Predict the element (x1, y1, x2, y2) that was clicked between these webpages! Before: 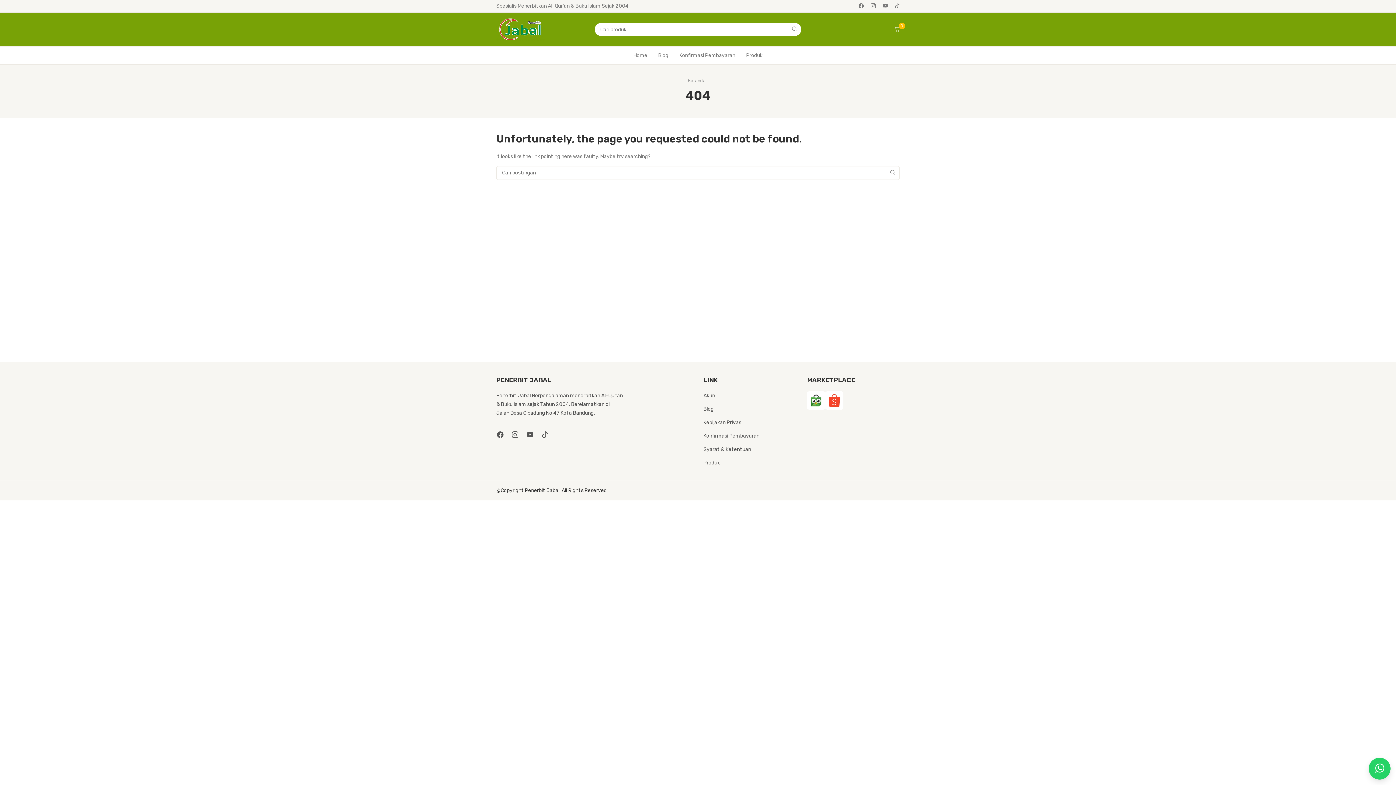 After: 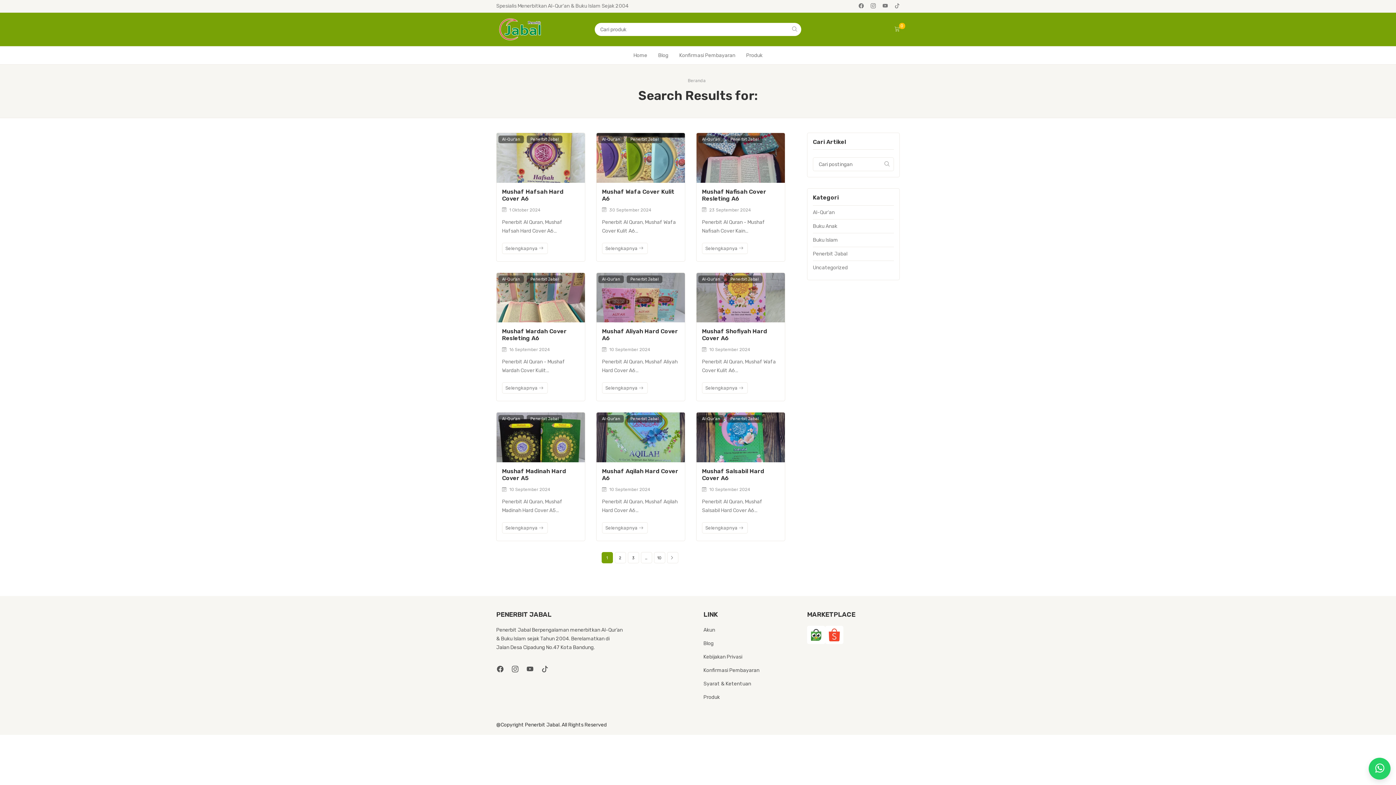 Action: bbox: (887, 166, 898, 179)